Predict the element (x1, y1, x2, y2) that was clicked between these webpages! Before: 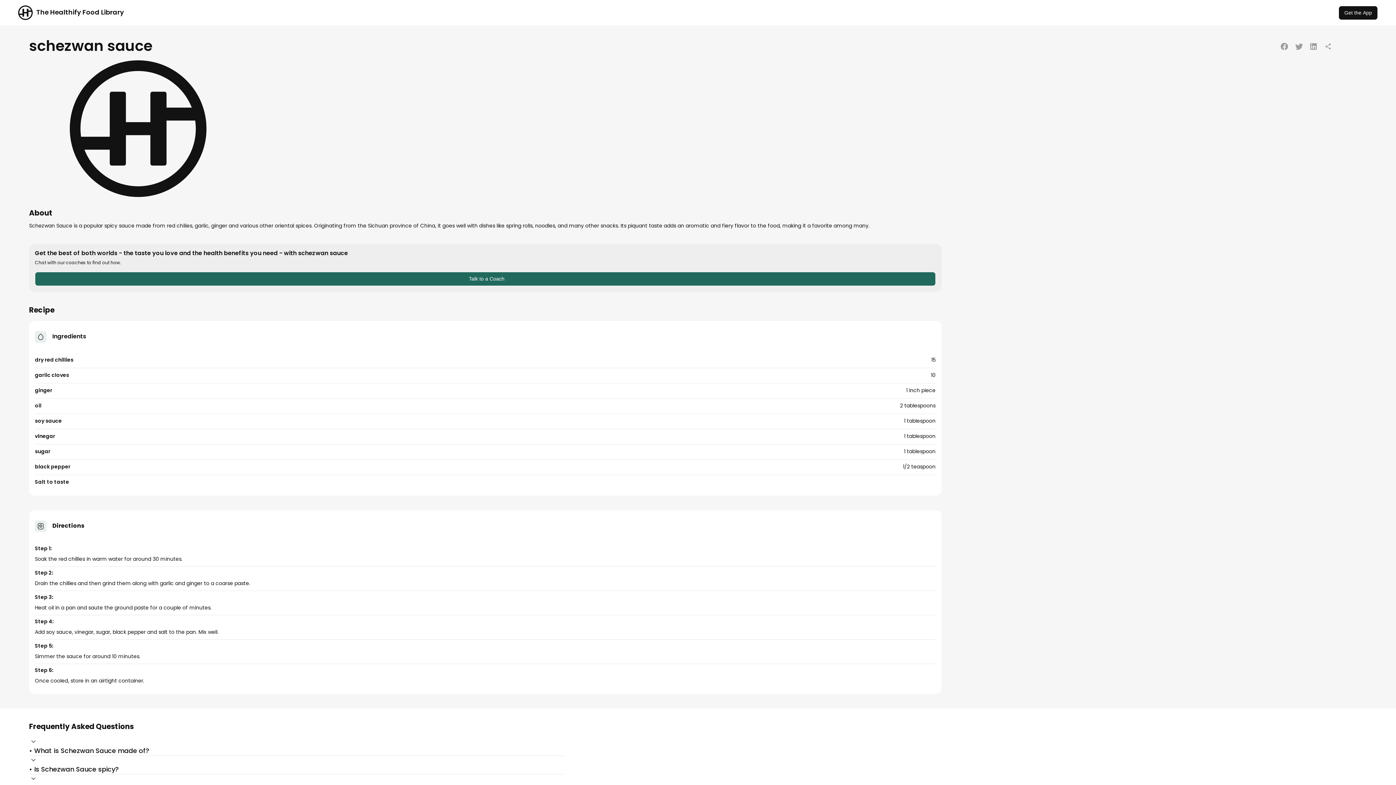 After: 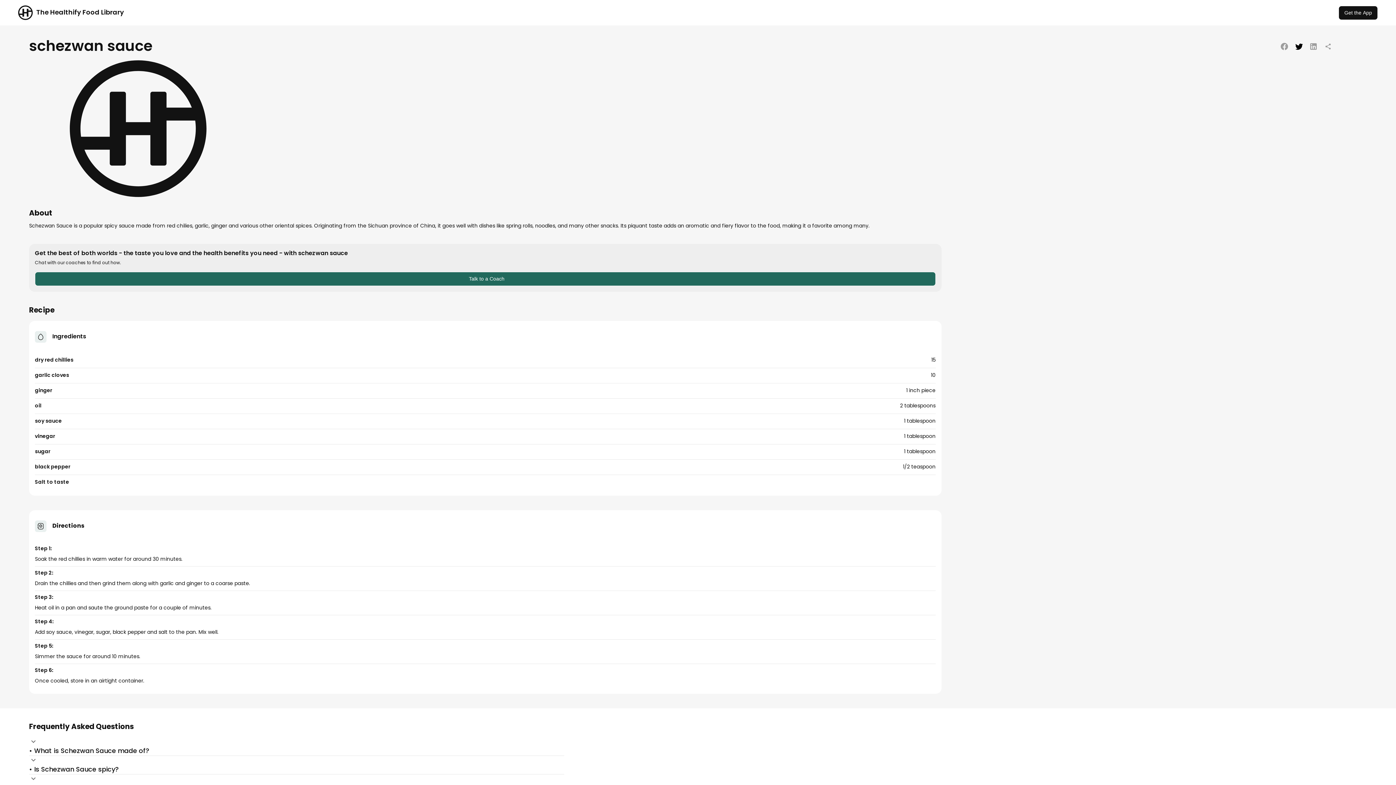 Action: bbox: (1289, 42, 1303, 52)